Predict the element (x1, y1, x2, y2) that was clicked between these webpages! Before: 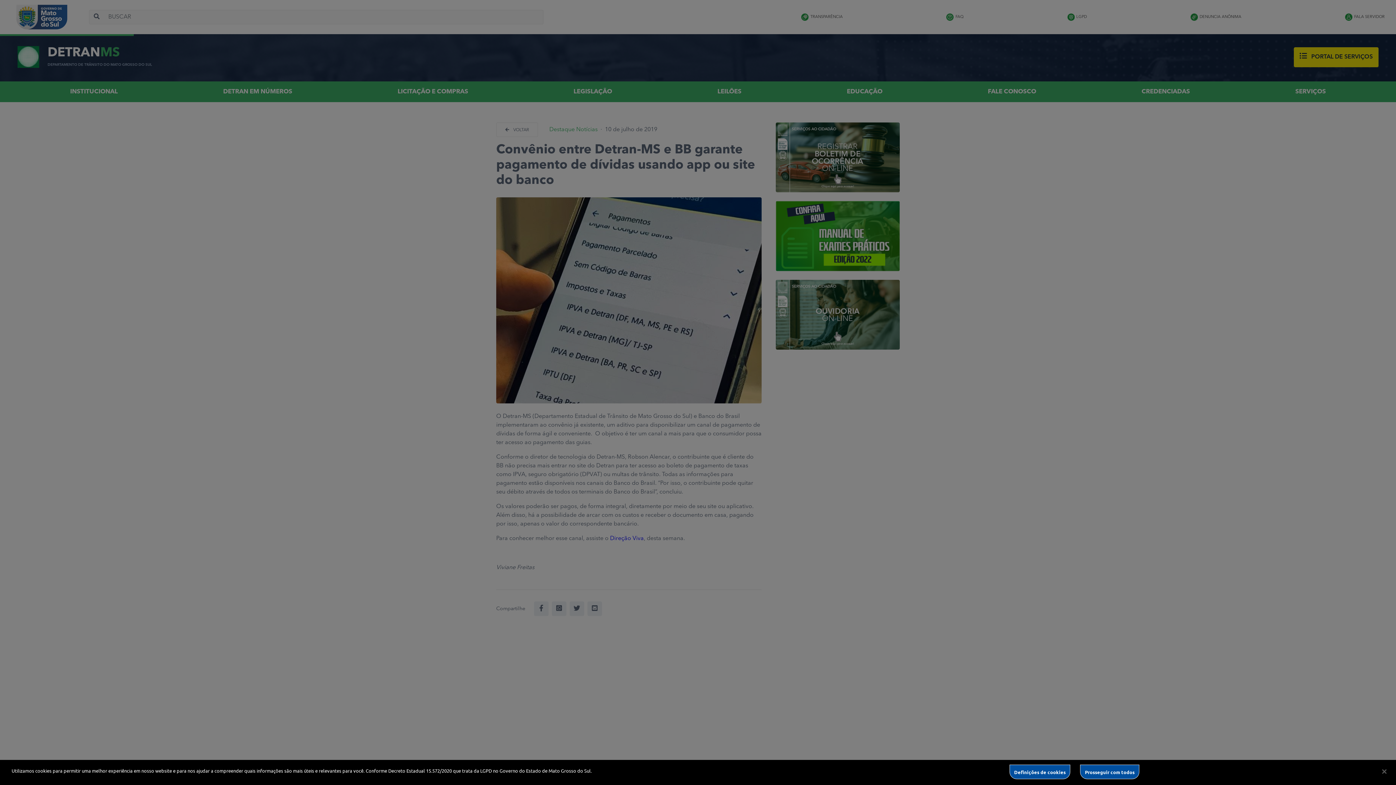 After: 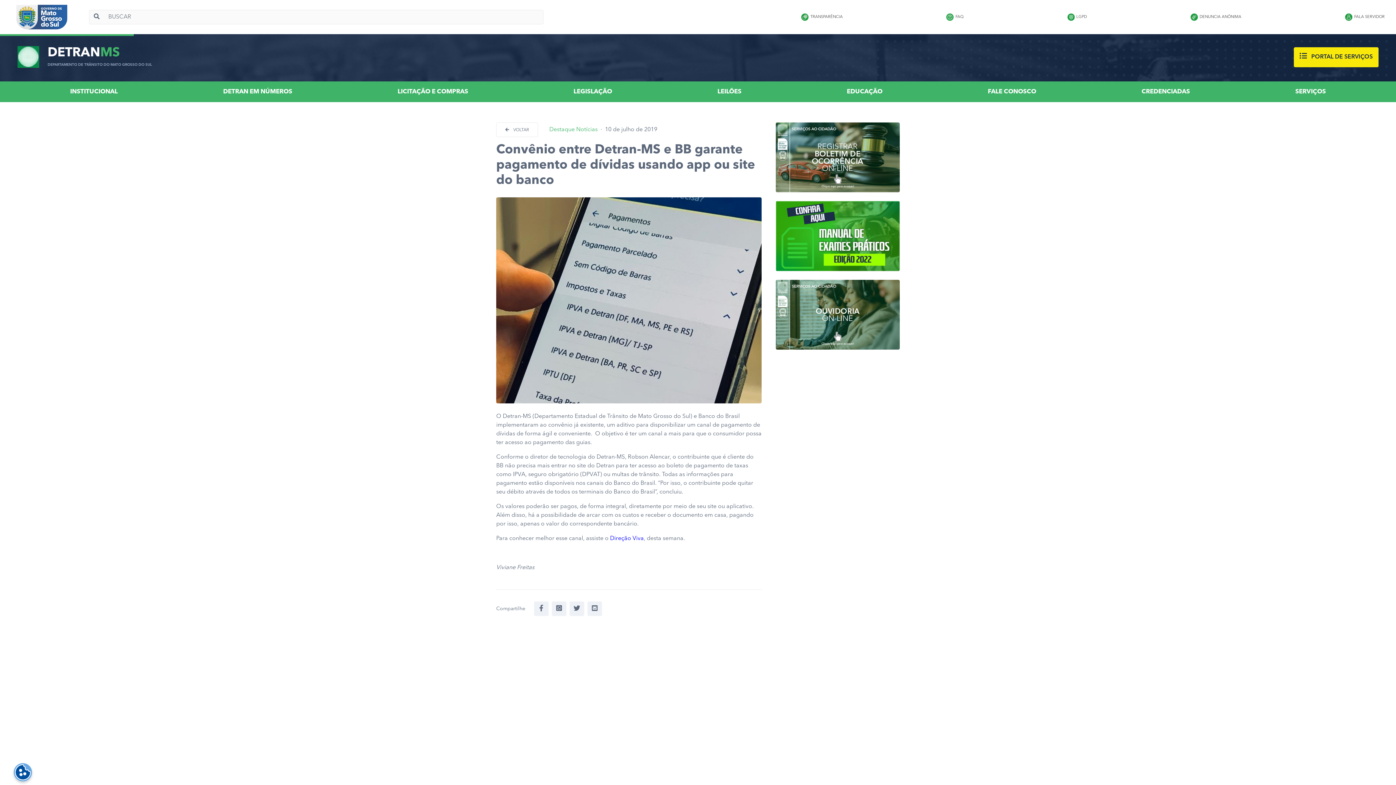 Action: label: Fechar bbox: (1376, 763, 1392, 779)